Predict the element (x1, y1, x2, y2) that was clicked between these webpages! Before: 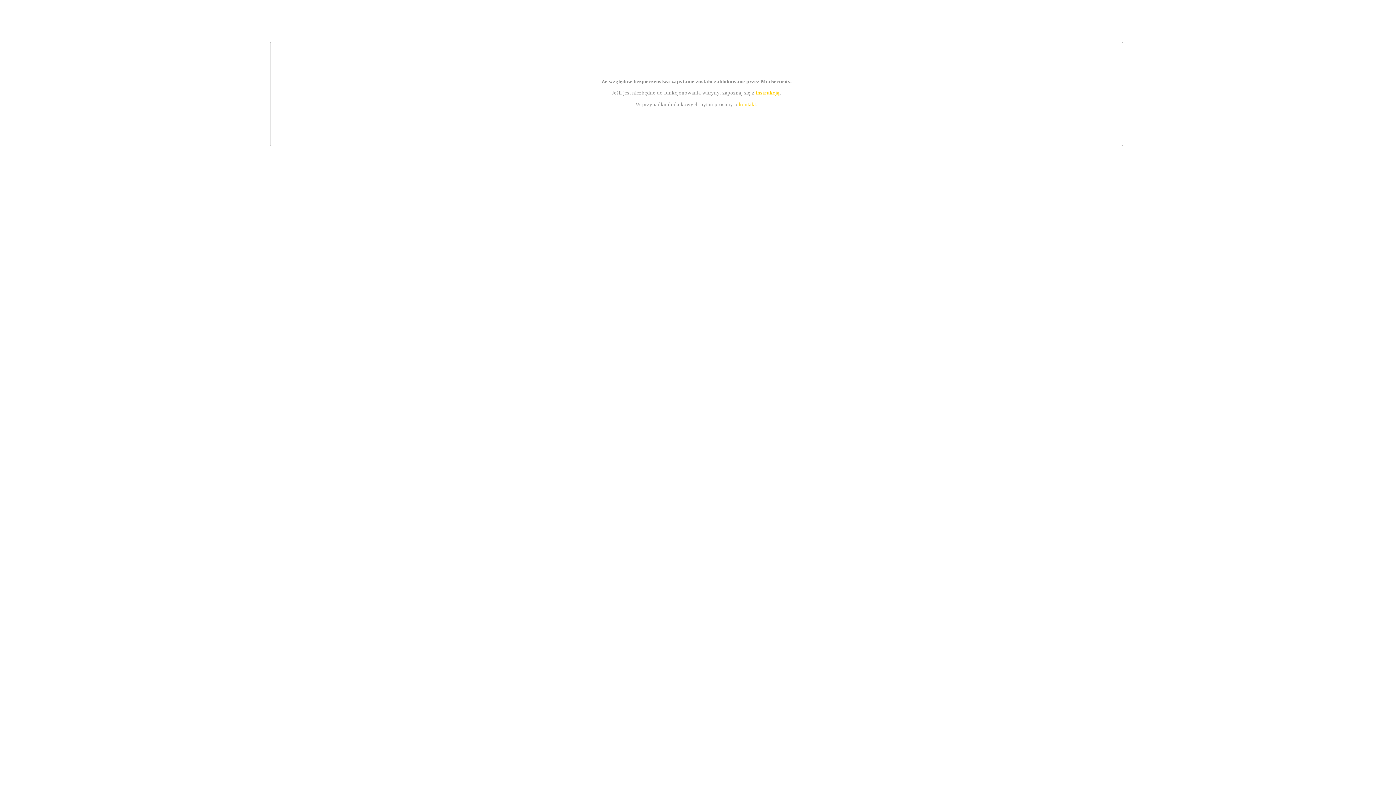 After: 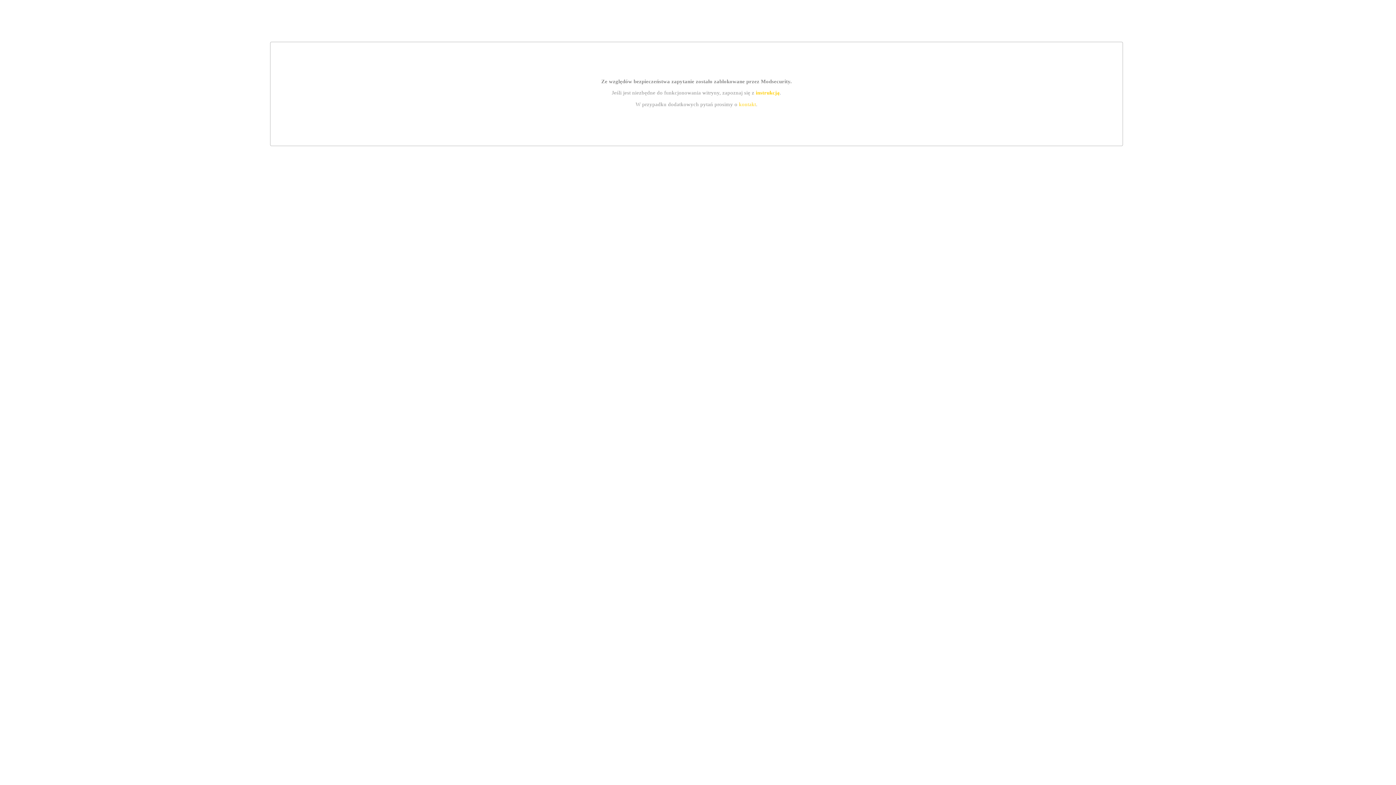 Action: bbox: (755, 89, 779, 95) label: instrukcją